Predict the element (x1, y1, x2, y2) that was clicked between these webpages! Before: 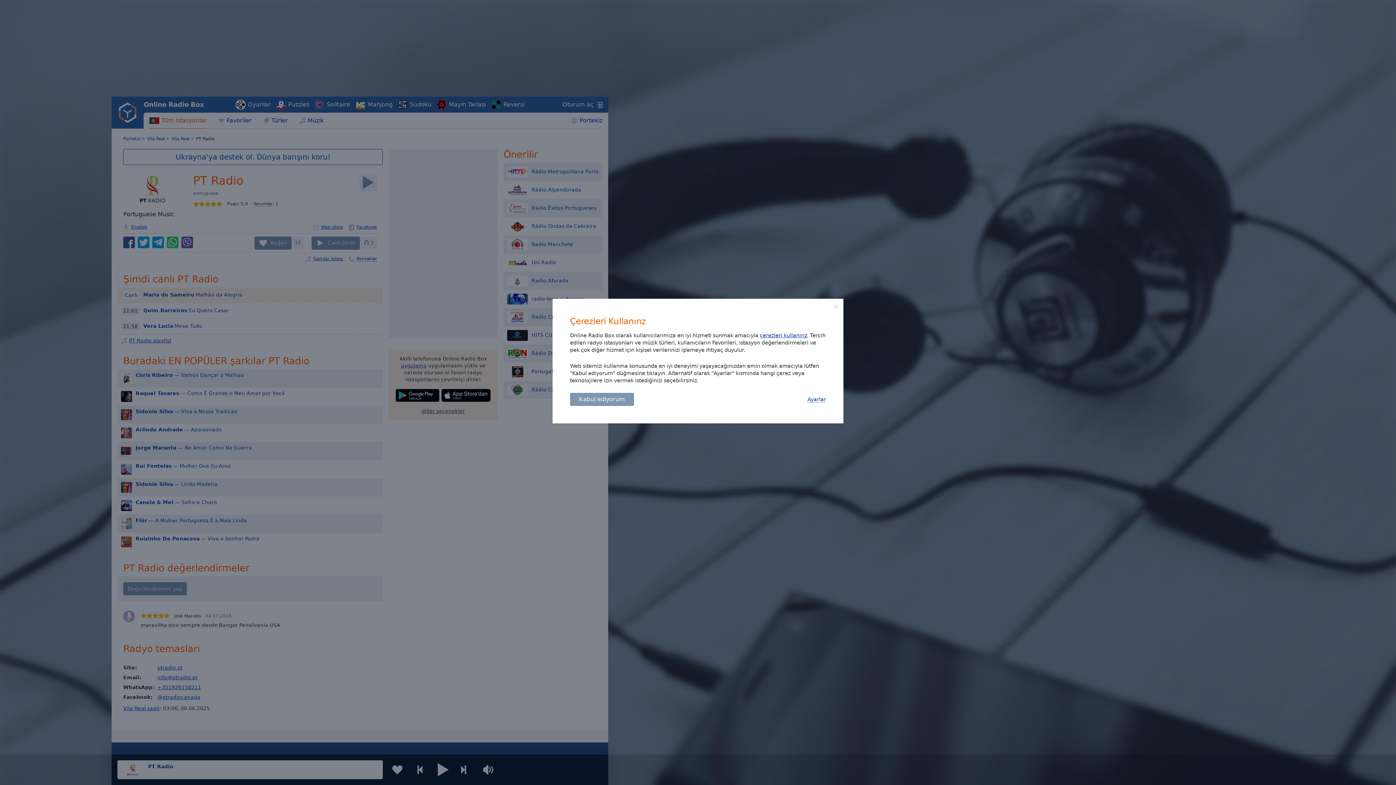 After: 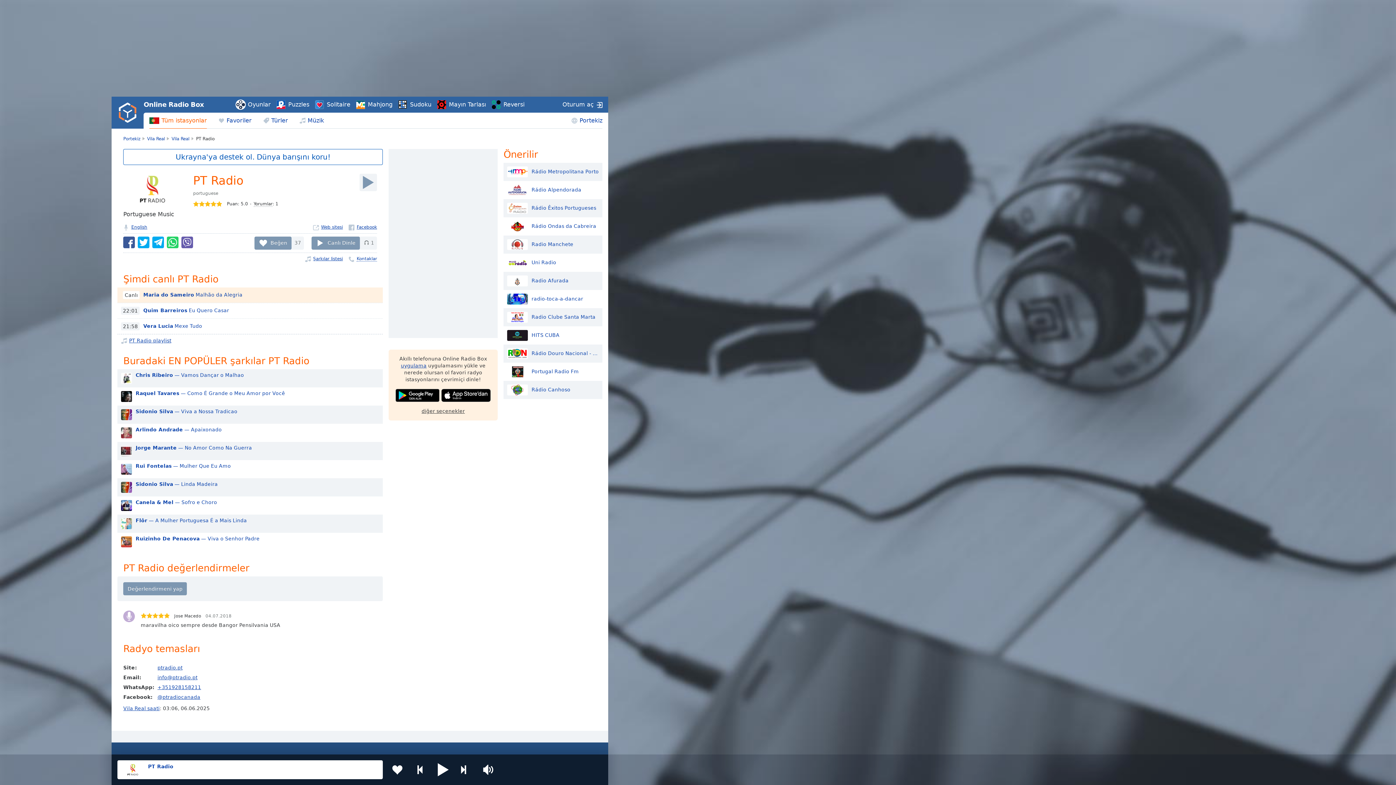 Action: label: Close bbox: (834, 304, 837, 308)